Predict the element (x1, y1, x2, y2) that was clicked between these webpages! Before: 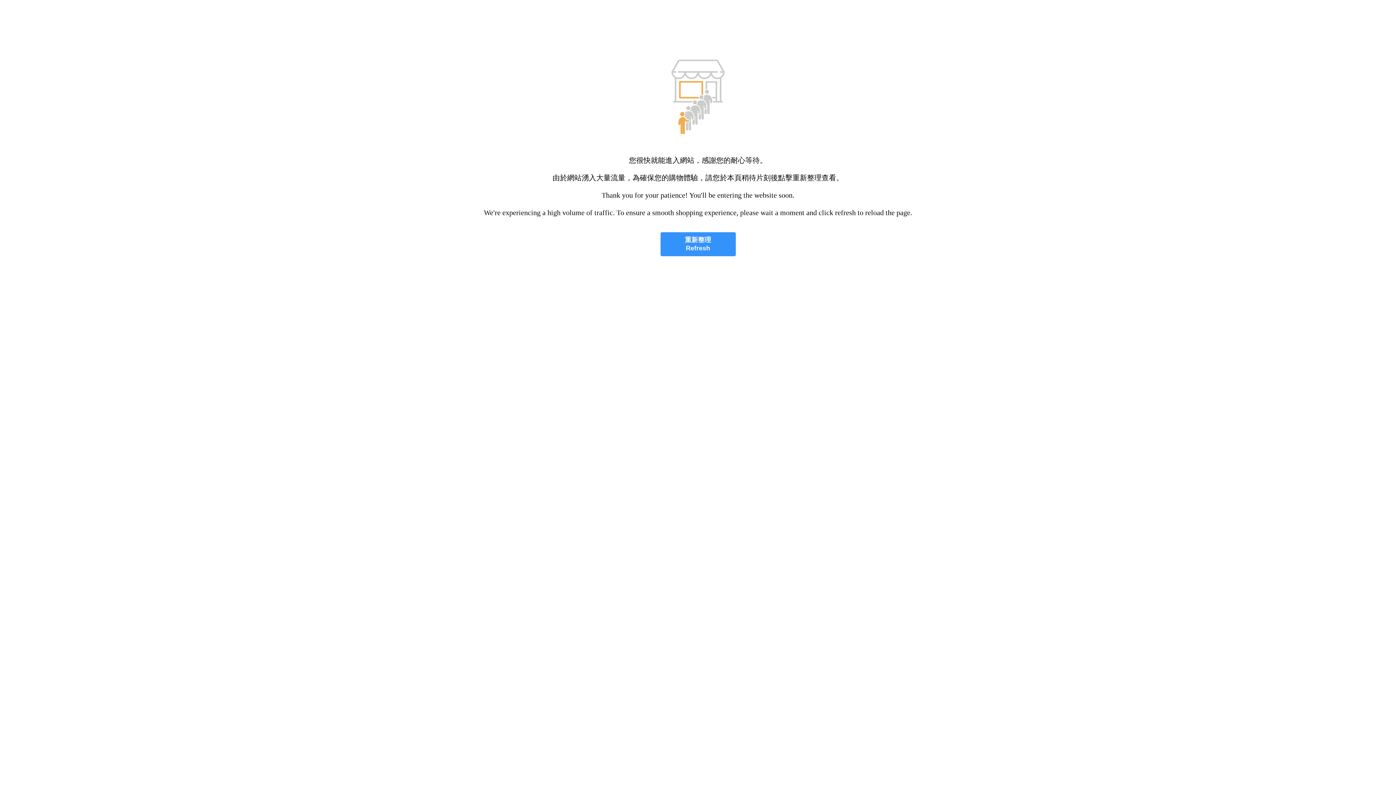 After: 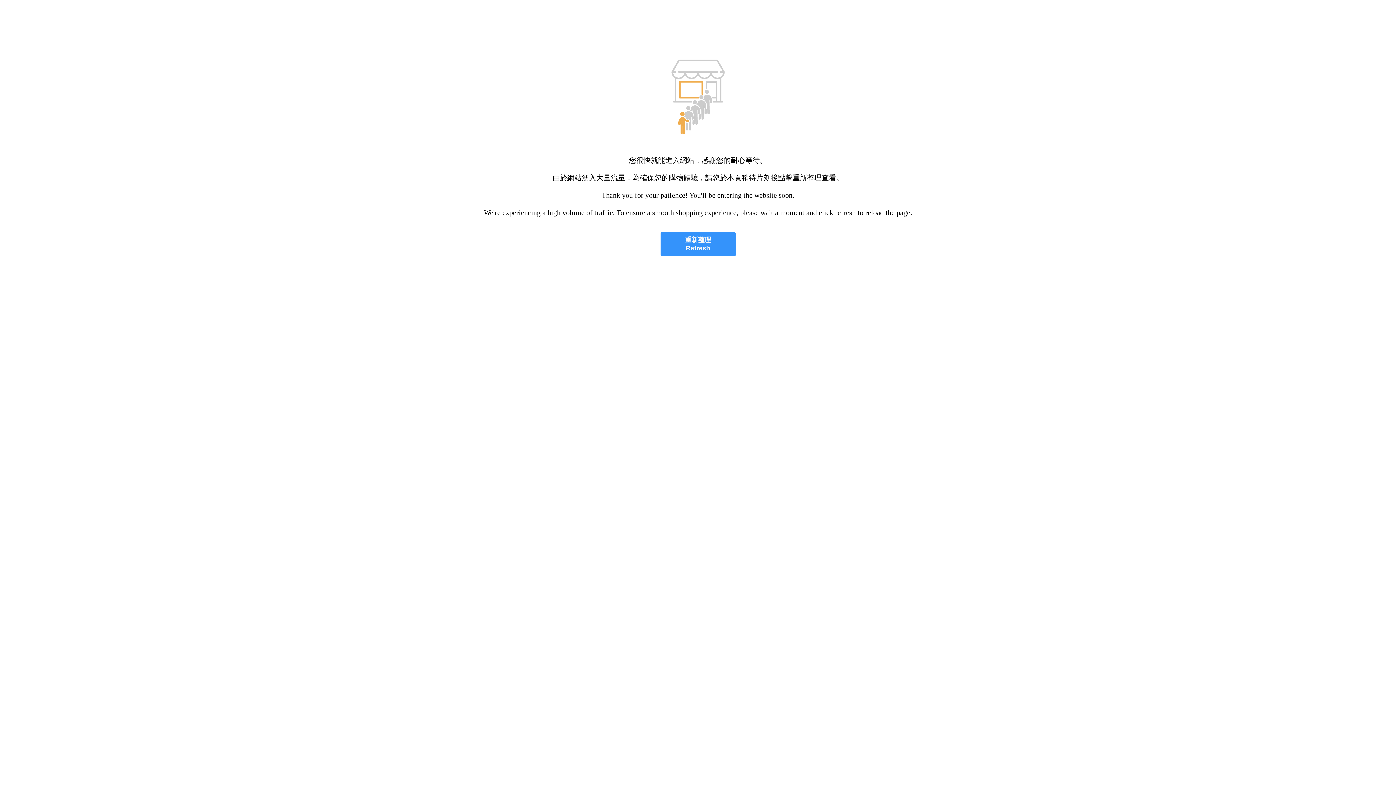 Action: bbox: (660, 232, 735, 256) label: 重新整理
Refresh